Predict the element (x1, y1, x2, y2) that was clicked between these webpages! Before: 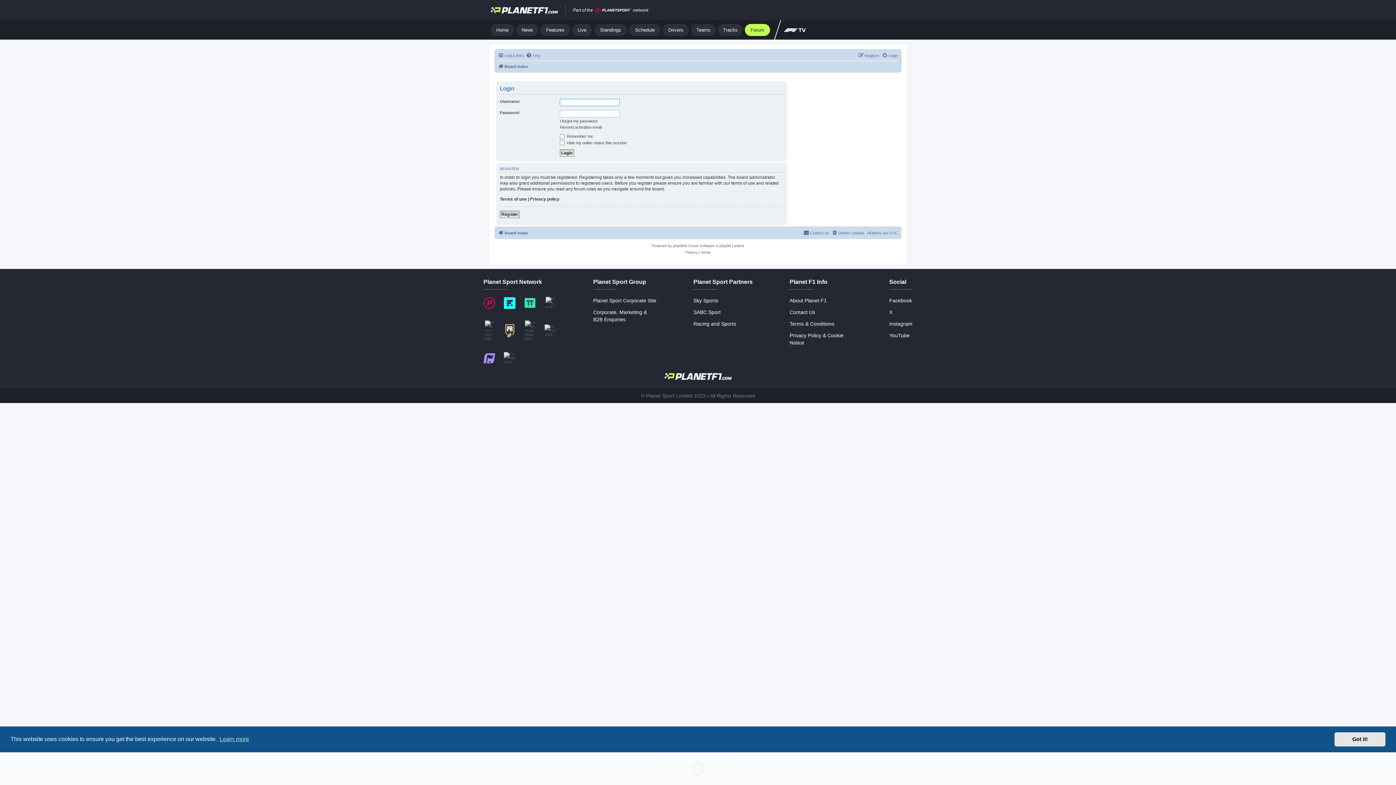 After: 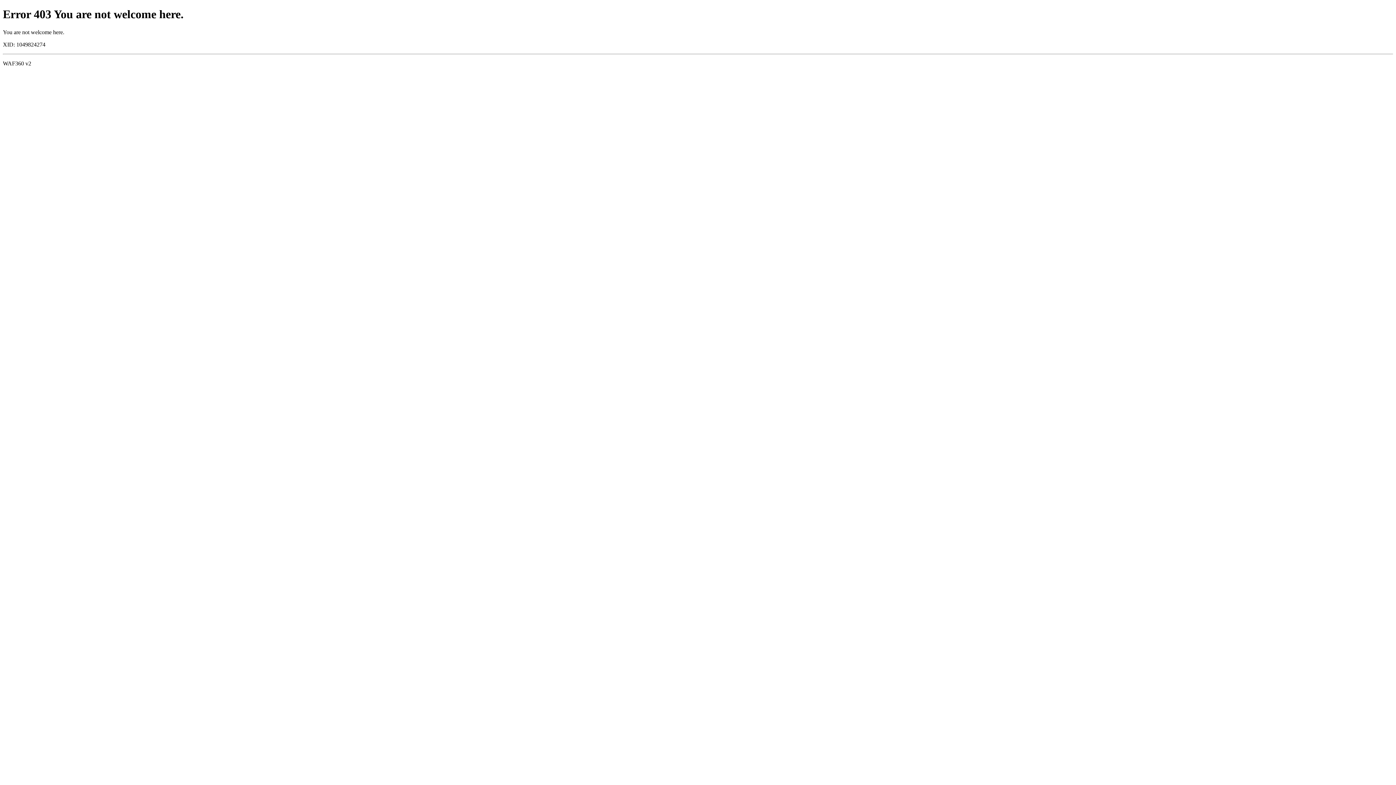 Action: label: Contact Us bbox: (789, 308, 852, 316)